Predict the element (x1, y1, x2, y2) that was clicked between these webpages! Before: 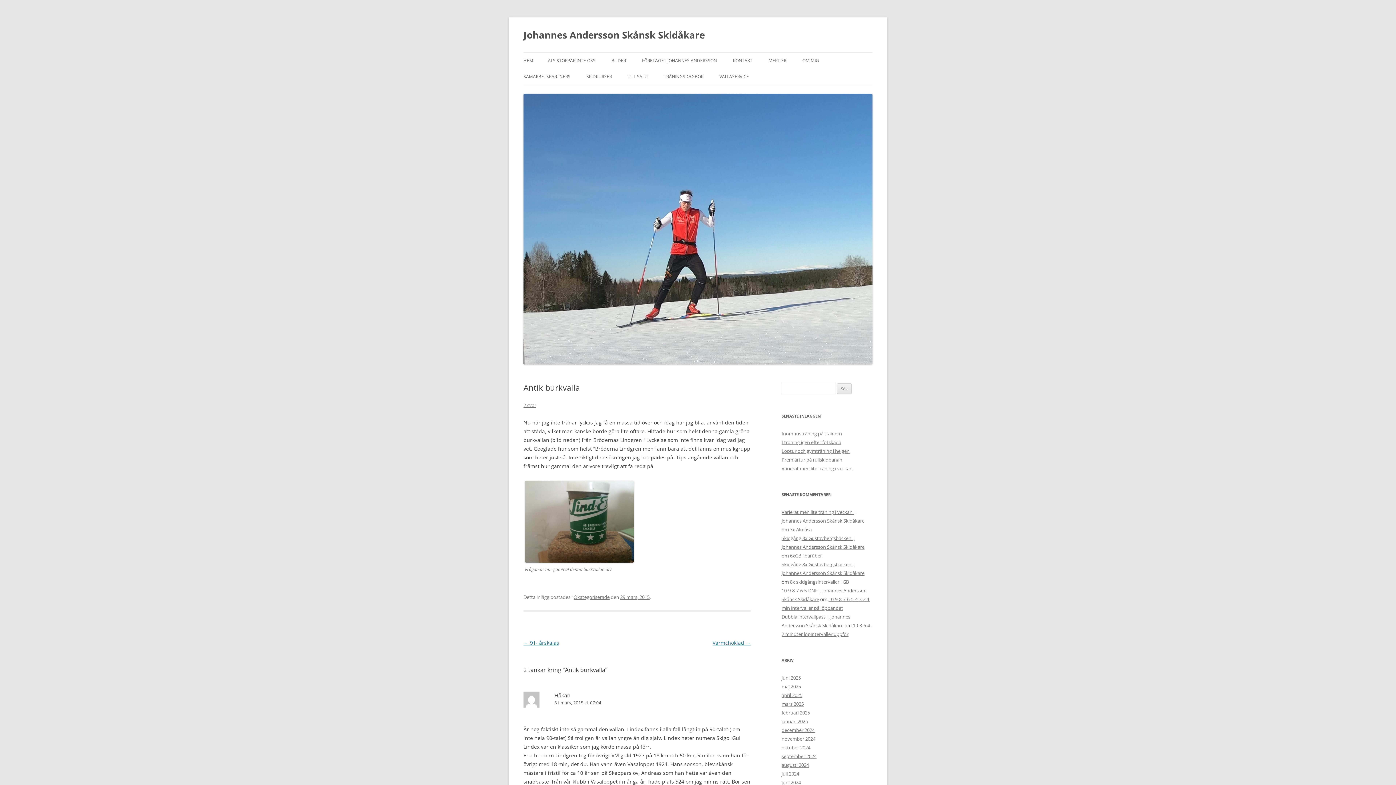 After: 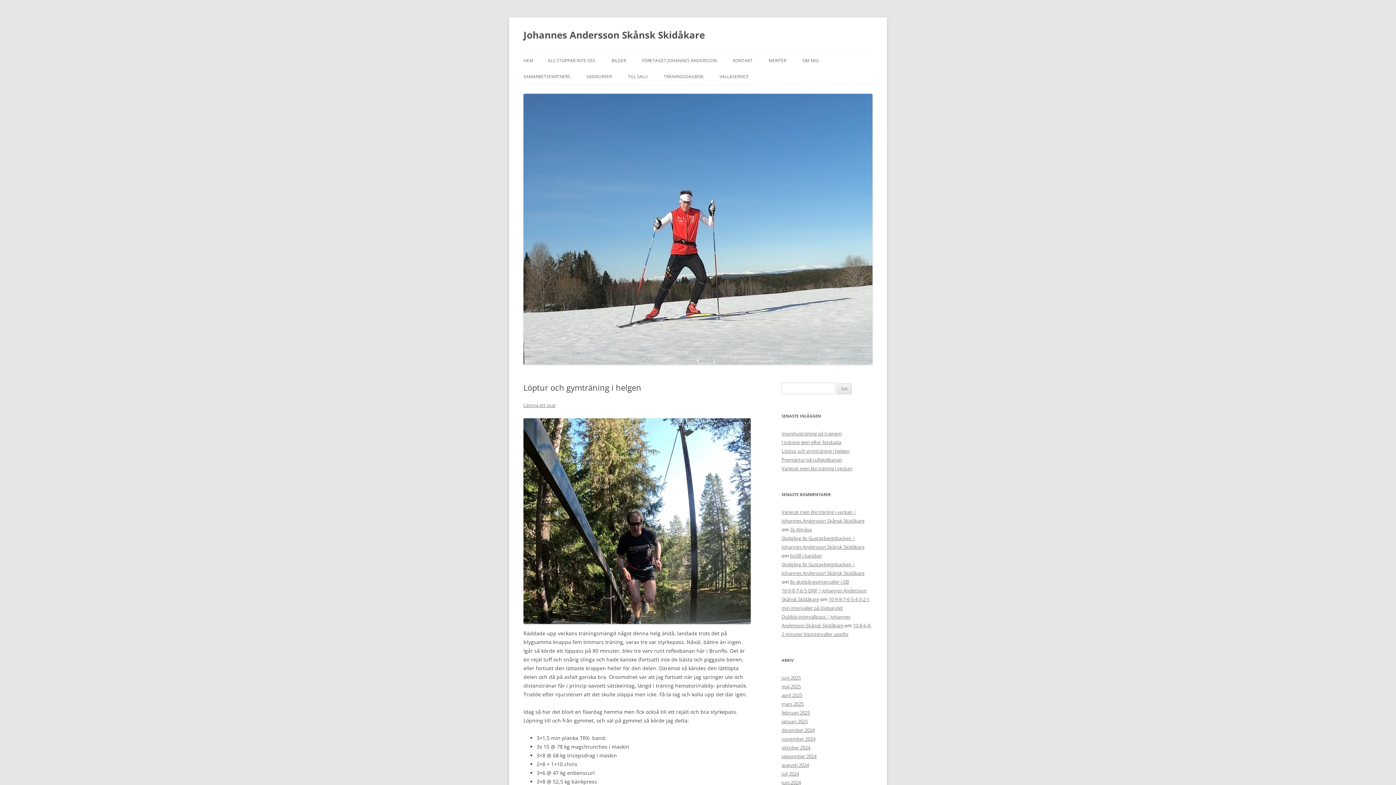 Action: bbox: (781, 448, 849, 454) label: Löptur och gymträning i helgen